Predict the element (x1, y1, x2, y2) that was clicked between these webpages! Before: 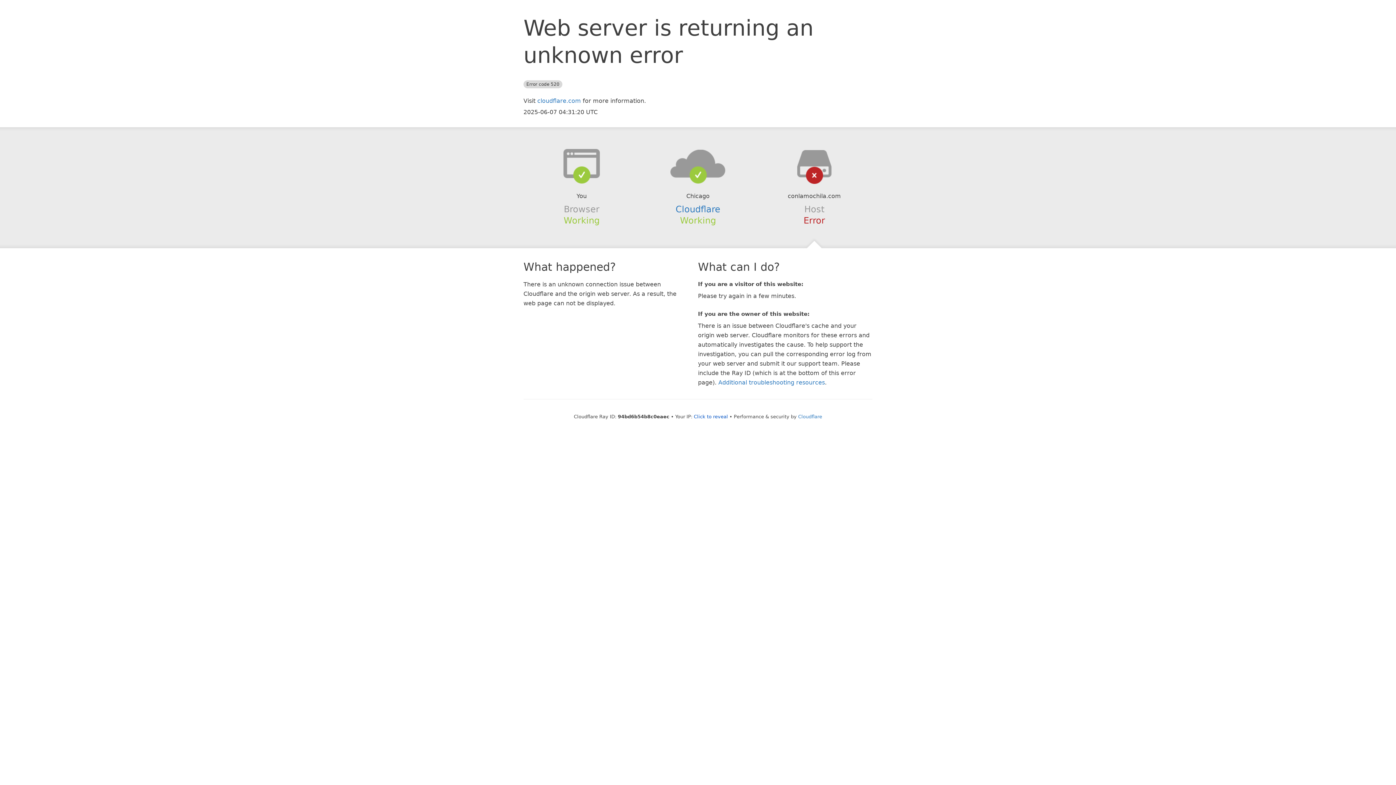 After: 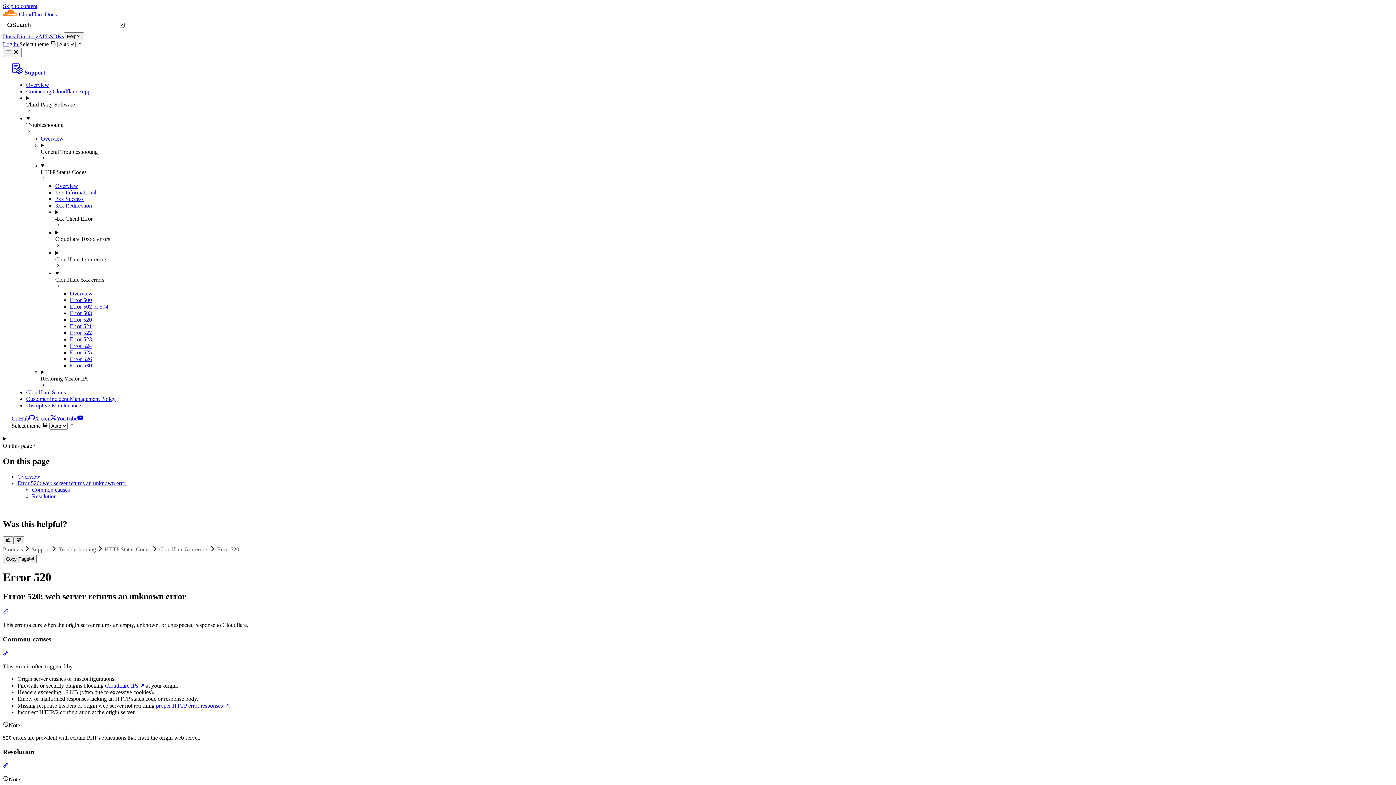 Action: label: Additional troubleshooting resources bbox: (718, 379, 825, 386)